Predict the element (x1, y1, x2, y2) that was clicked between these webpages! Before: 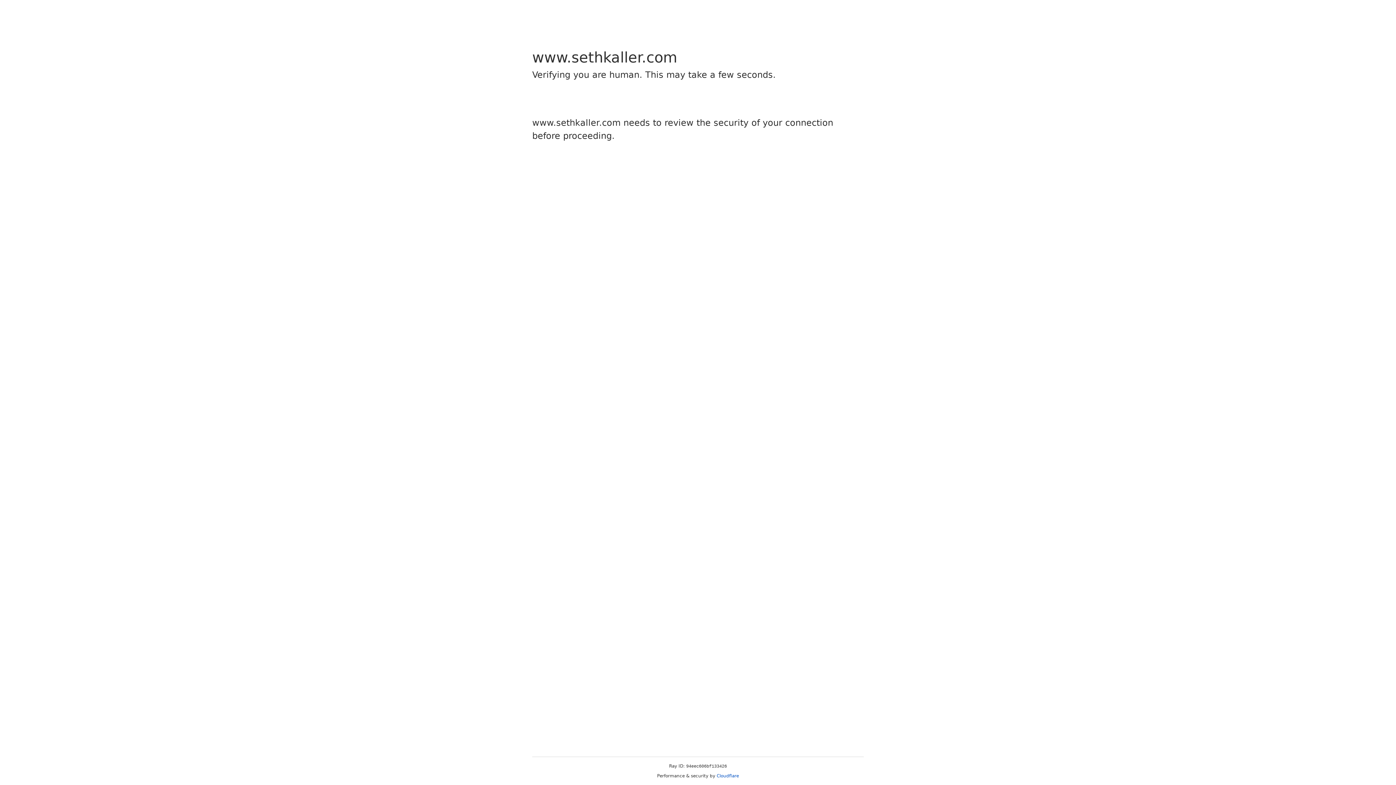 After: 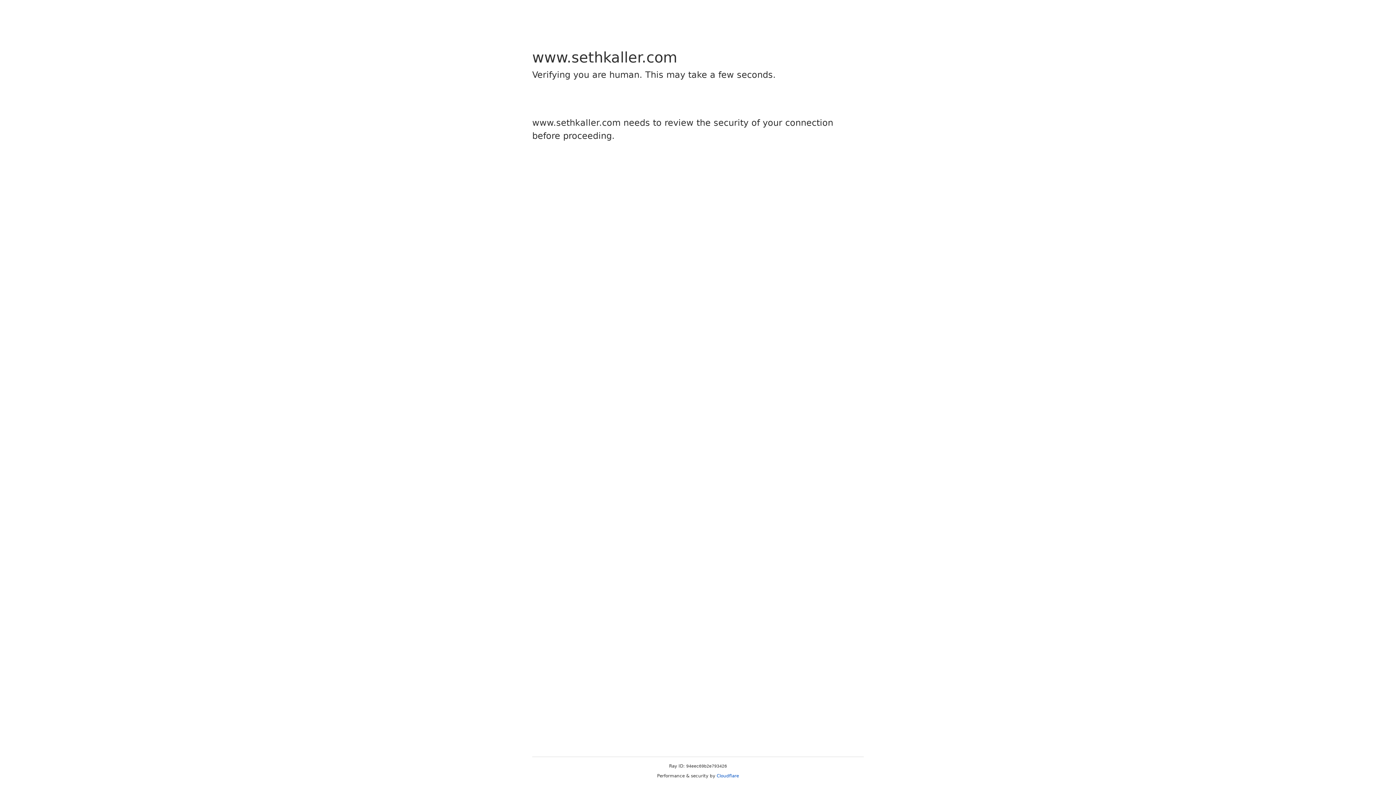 Action: bbox: (716, 773, 739, 778) label: Cloudflare